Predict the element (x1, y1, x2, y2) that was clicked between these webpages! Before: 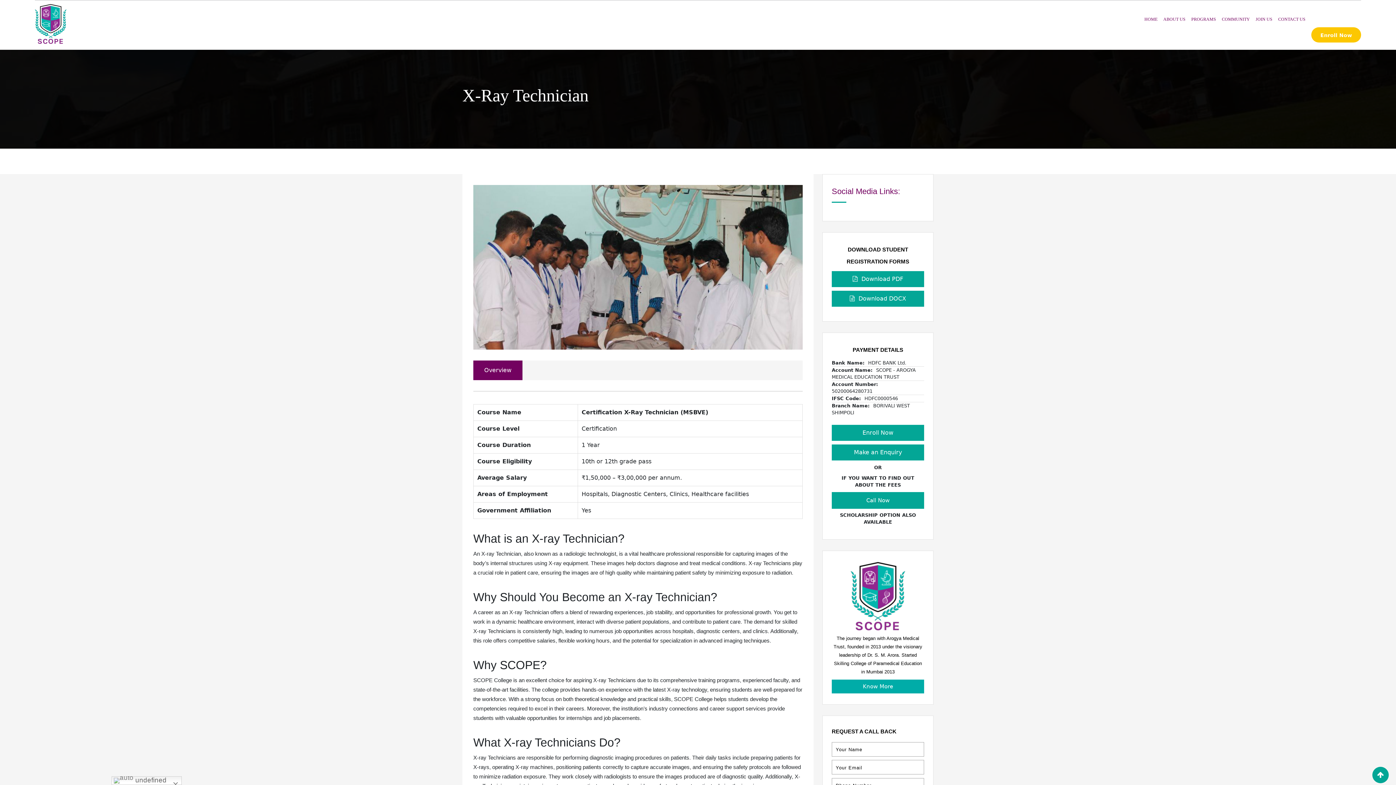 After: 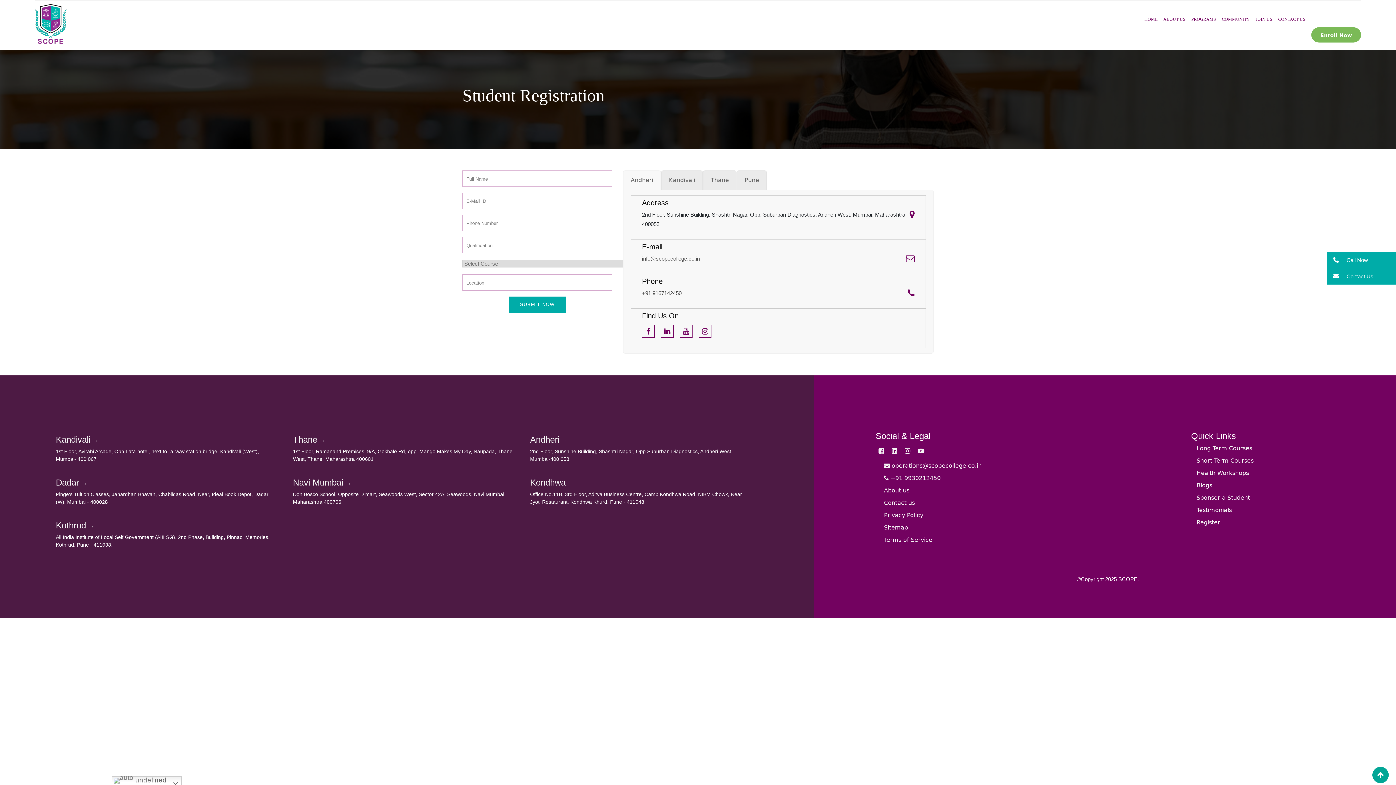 Action: bbox: (832, 424, 924, 440) label: Enroll Now